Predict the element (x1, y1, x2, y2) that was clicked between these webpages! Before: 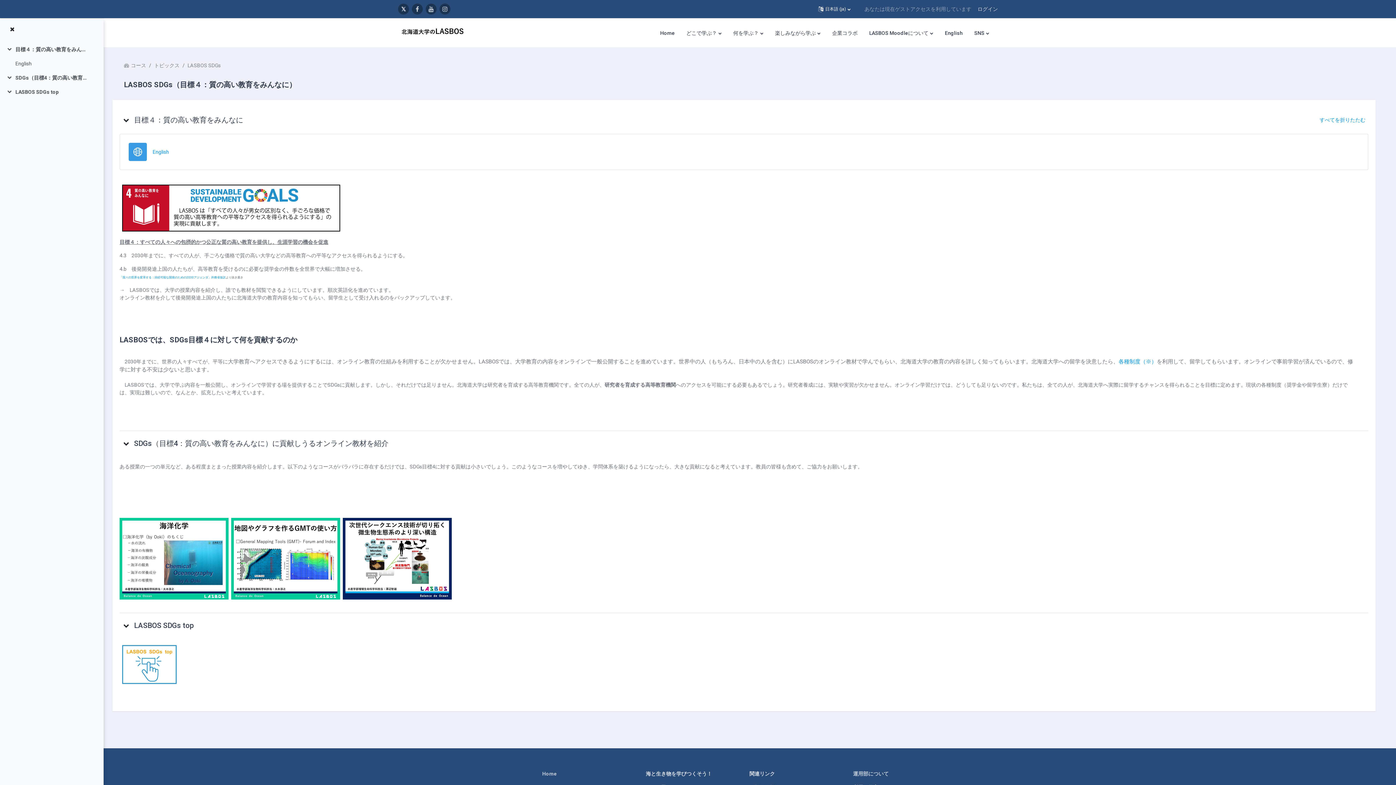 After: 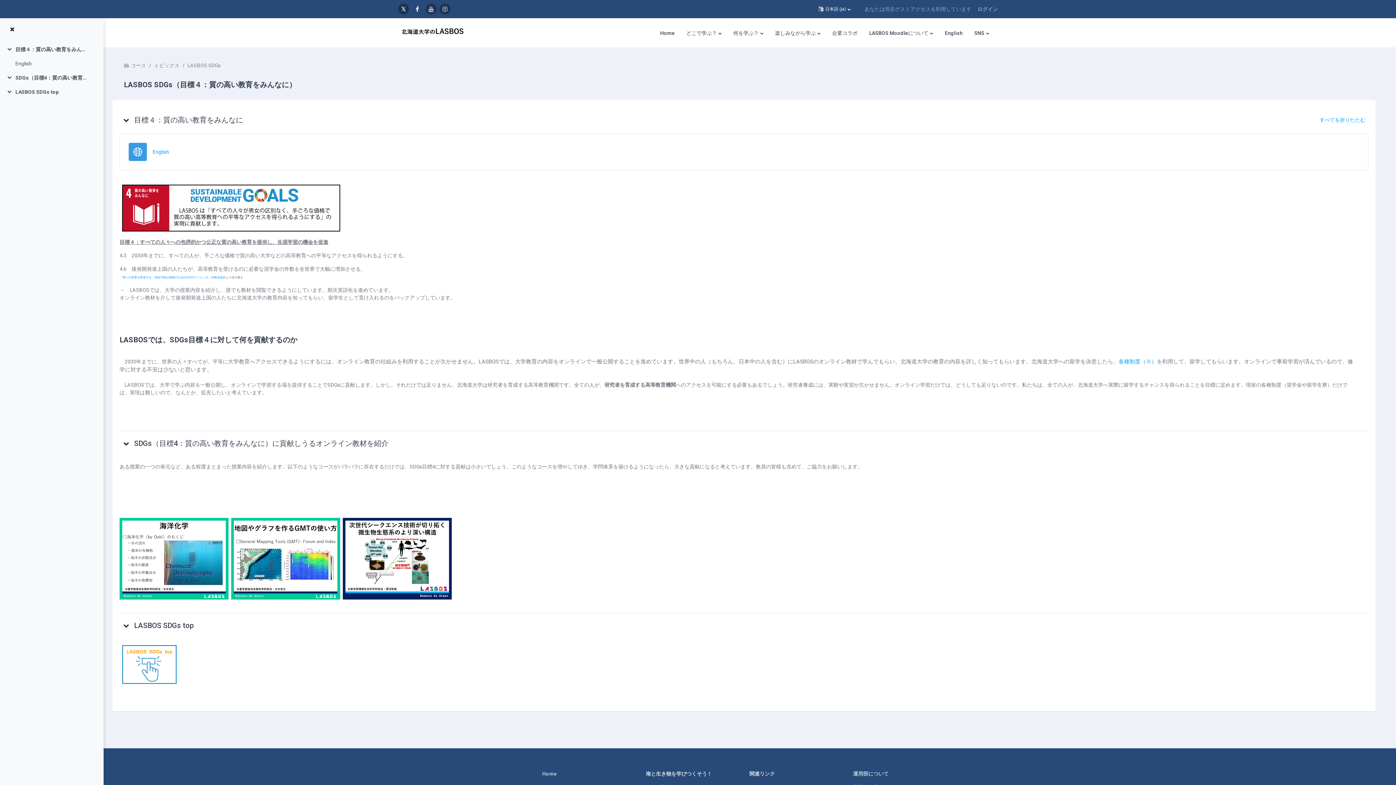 Action: bbox: (412, 3, 422, 14)